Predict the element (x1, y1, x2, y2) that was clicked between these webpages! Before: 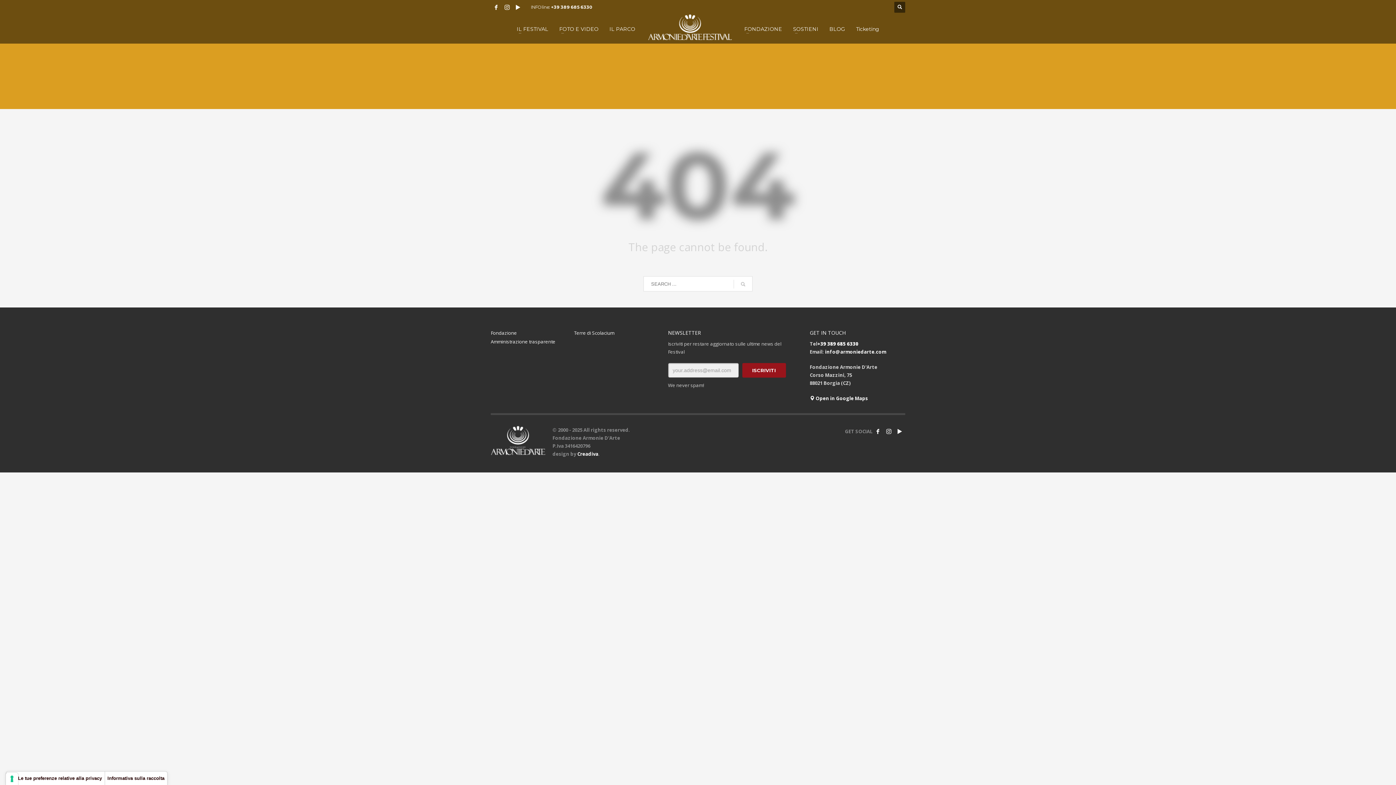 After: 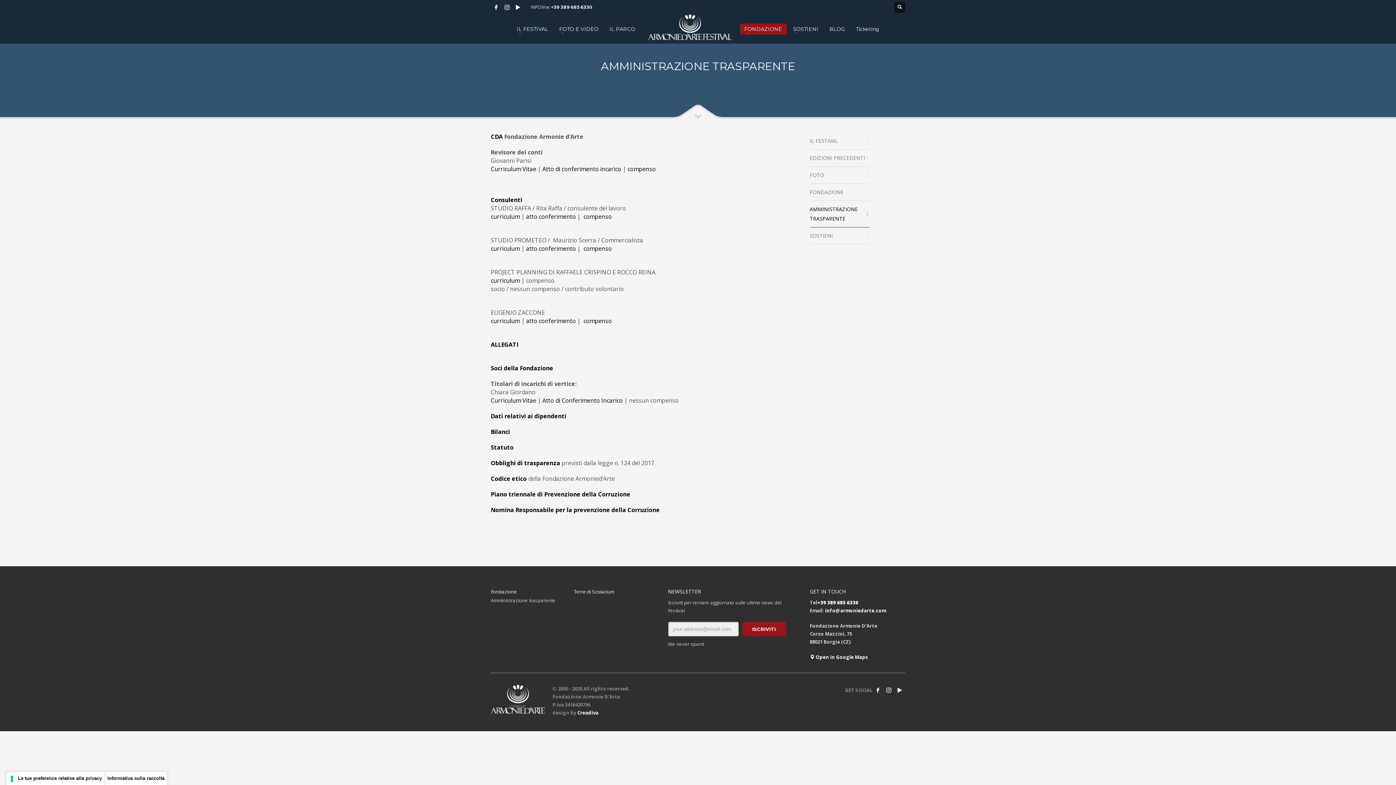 Action: bbox: (490, 338, 574, 345) label: Amministrazione trasparente